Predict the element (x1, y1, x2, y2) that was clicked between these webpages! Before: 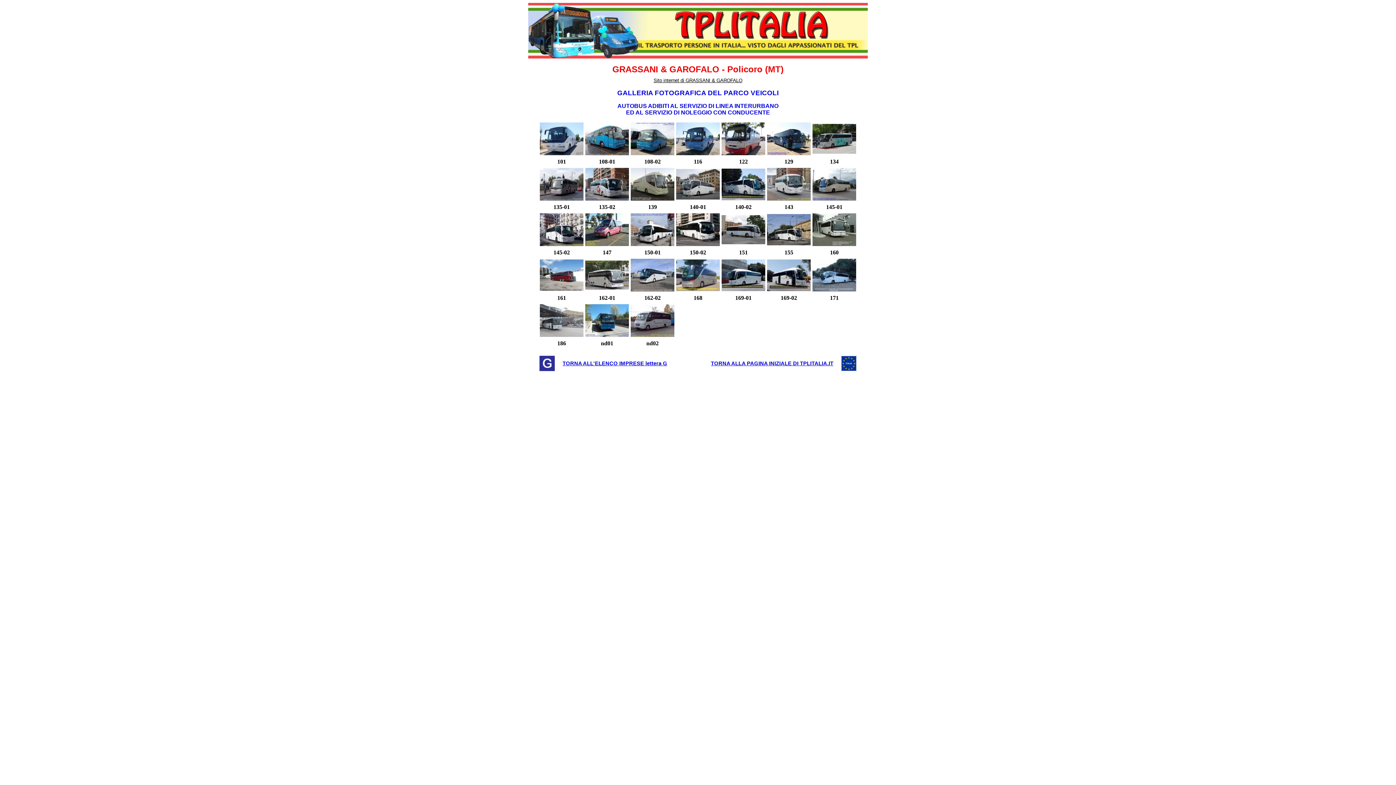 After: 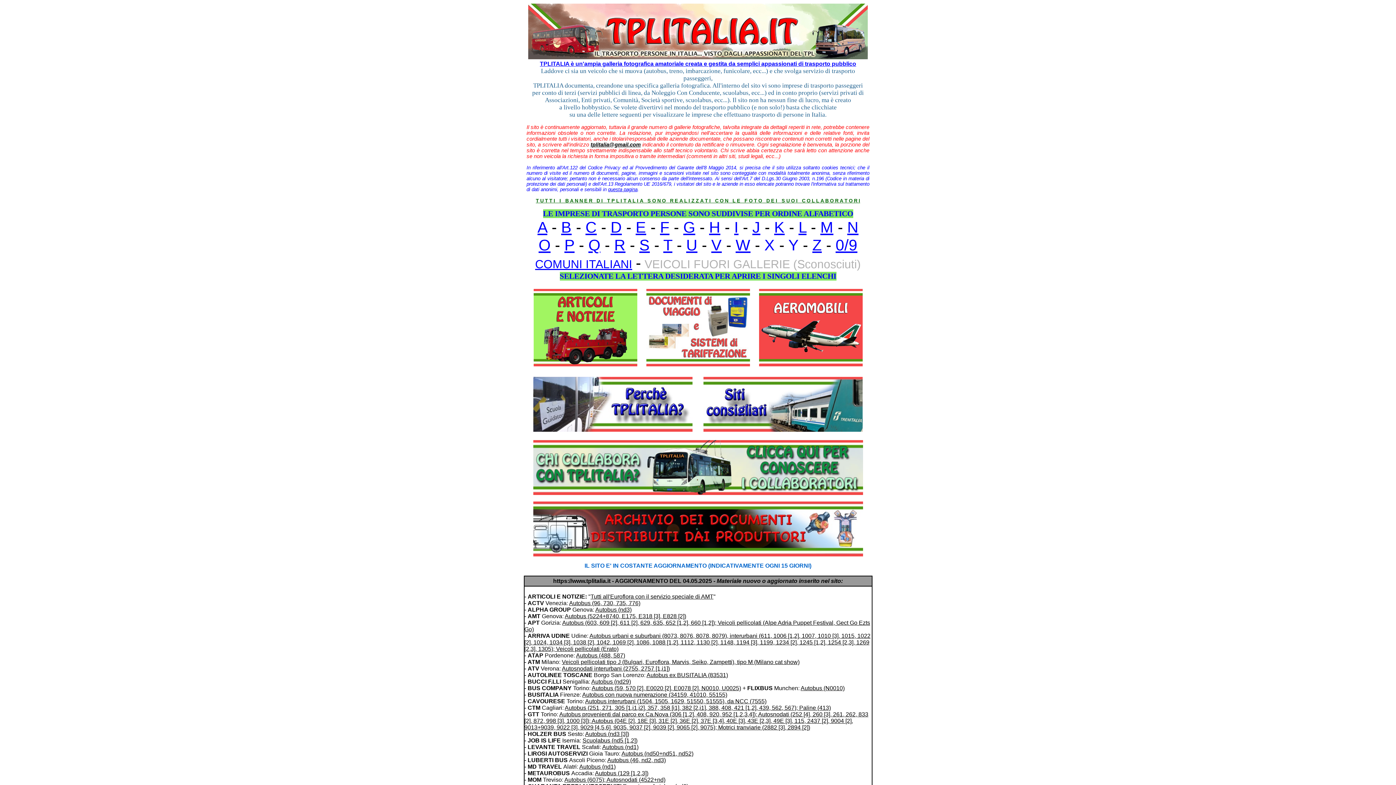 Action: label: TORNA ALLA PAGINA INIZIALE DI TPLITALIA.IT bbox: (711, 360, 833, 366)